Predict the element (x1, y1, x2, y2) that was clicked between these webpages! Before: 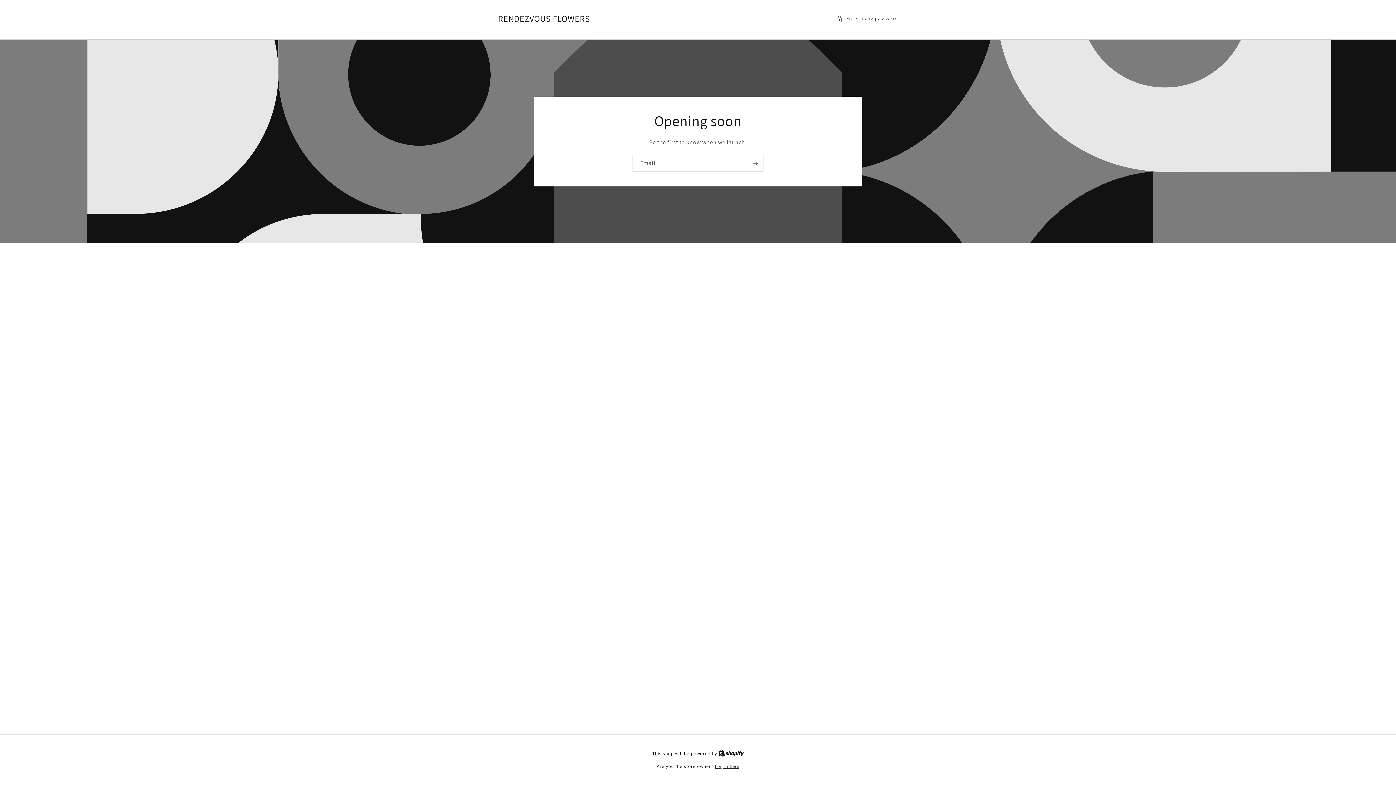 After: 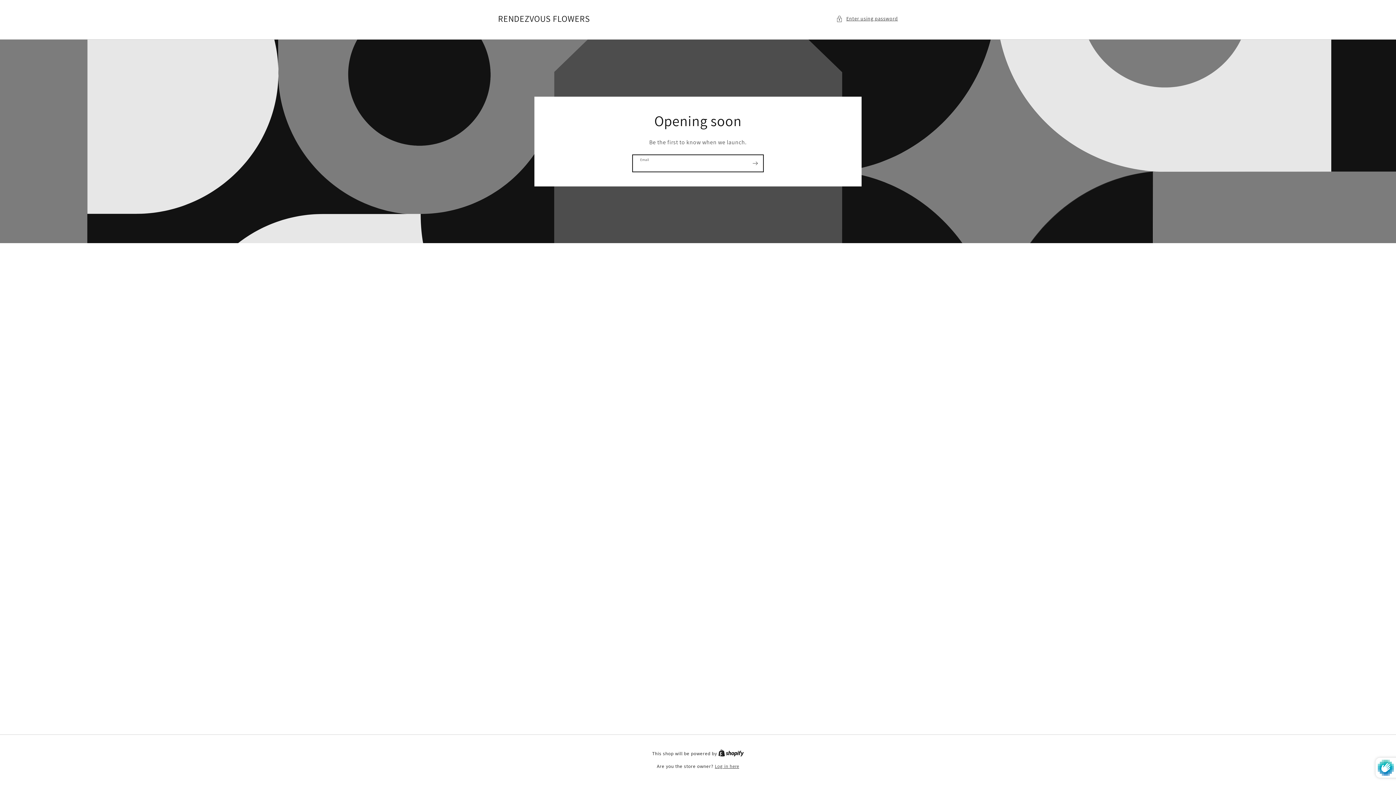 Action: label: Subscribe bbox: (747, 154, 763, 171)